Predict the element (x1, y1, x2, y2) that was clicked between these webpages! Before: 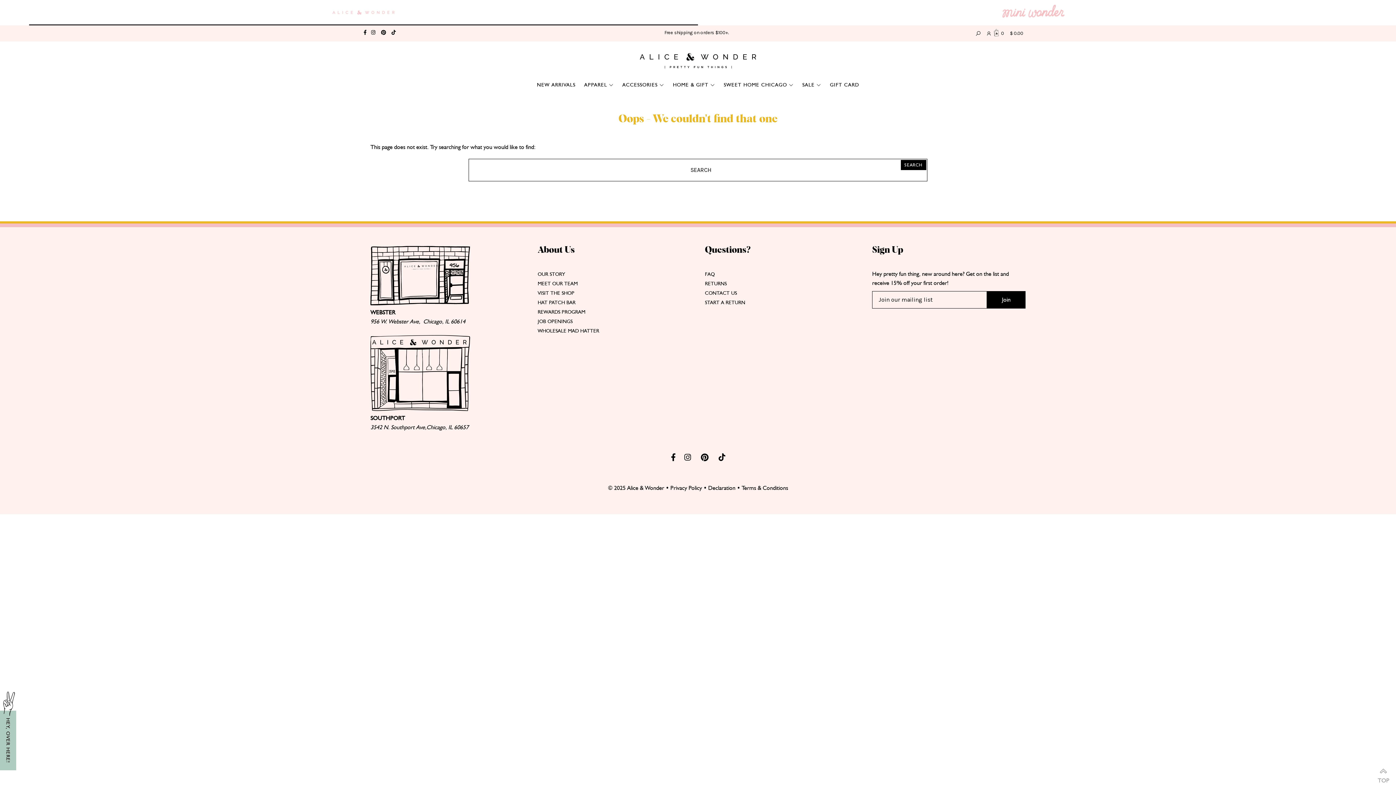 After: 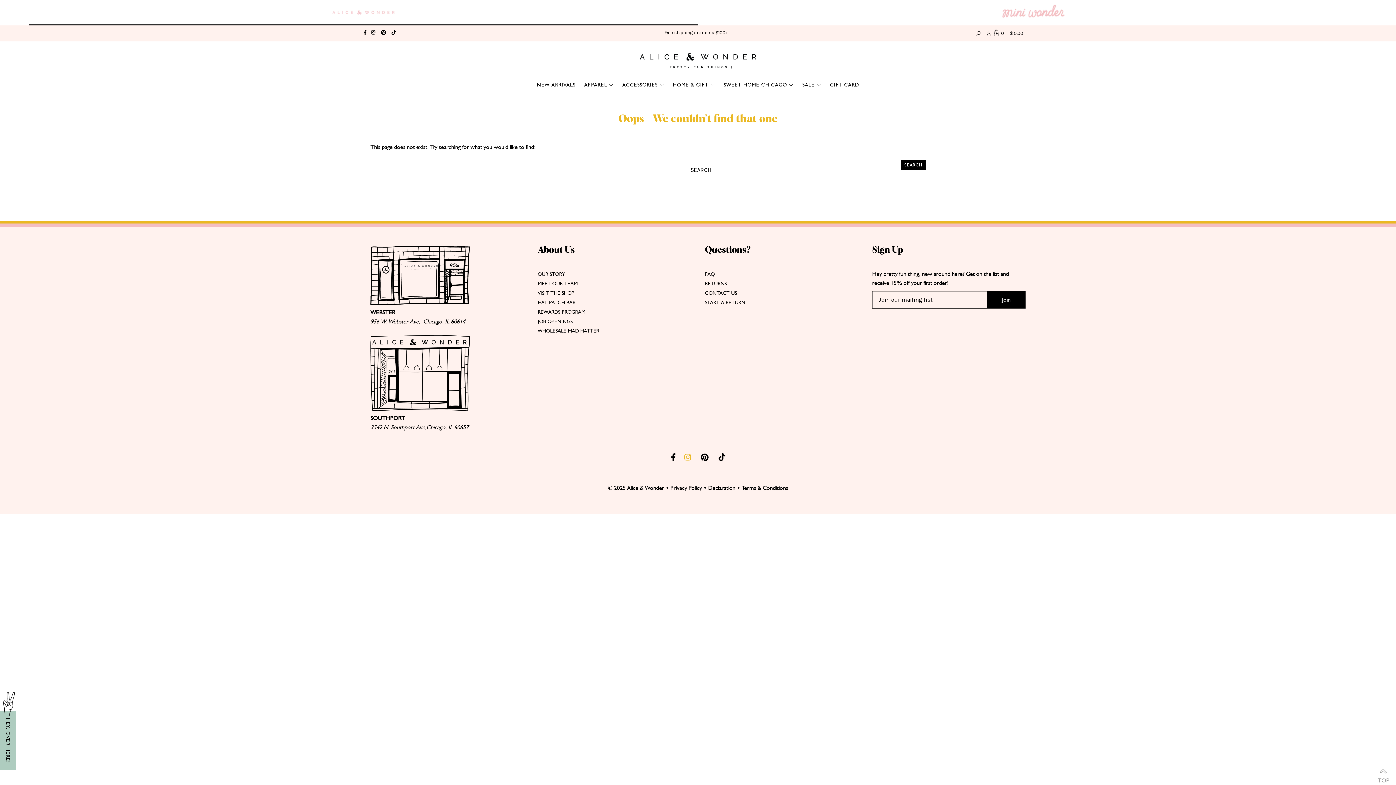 Action: bbox: (684, 455, 691, 461)